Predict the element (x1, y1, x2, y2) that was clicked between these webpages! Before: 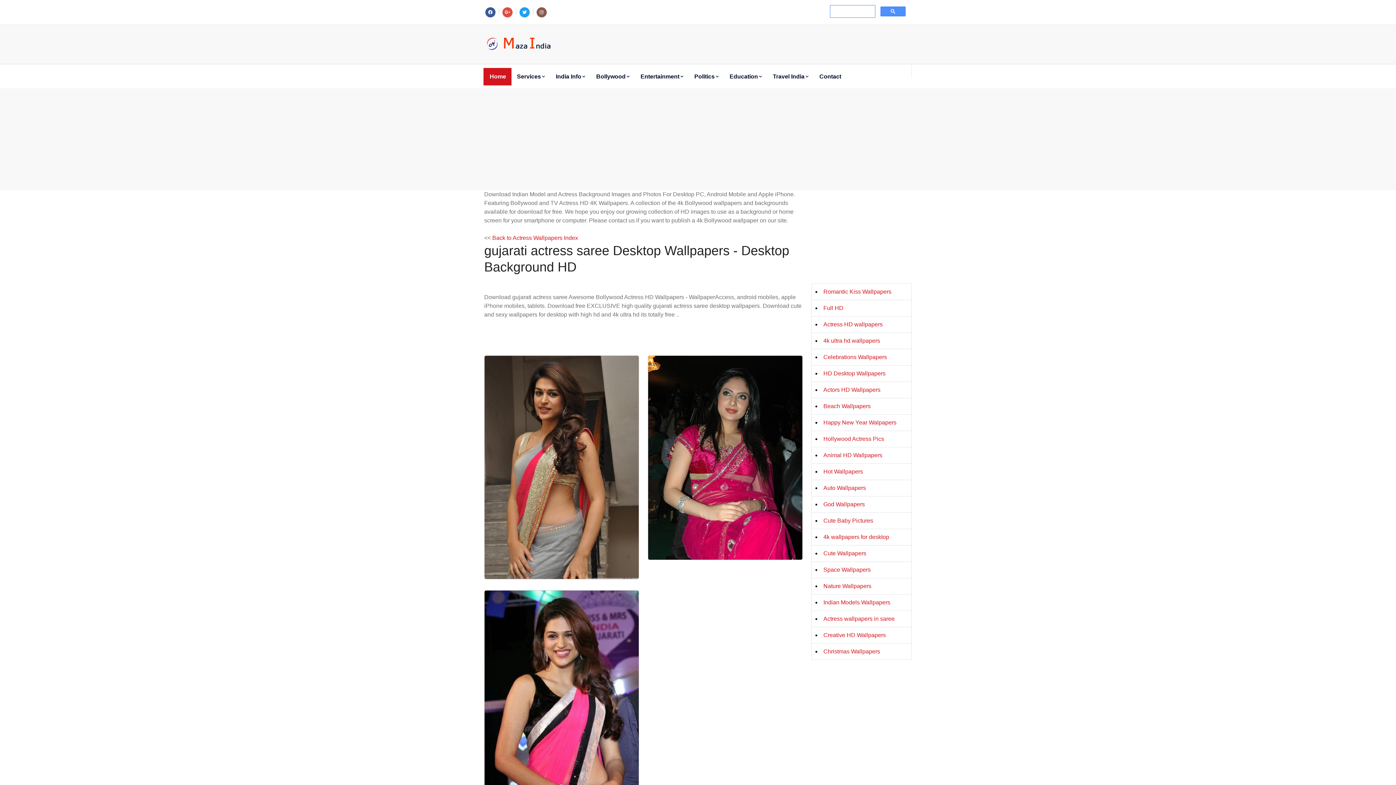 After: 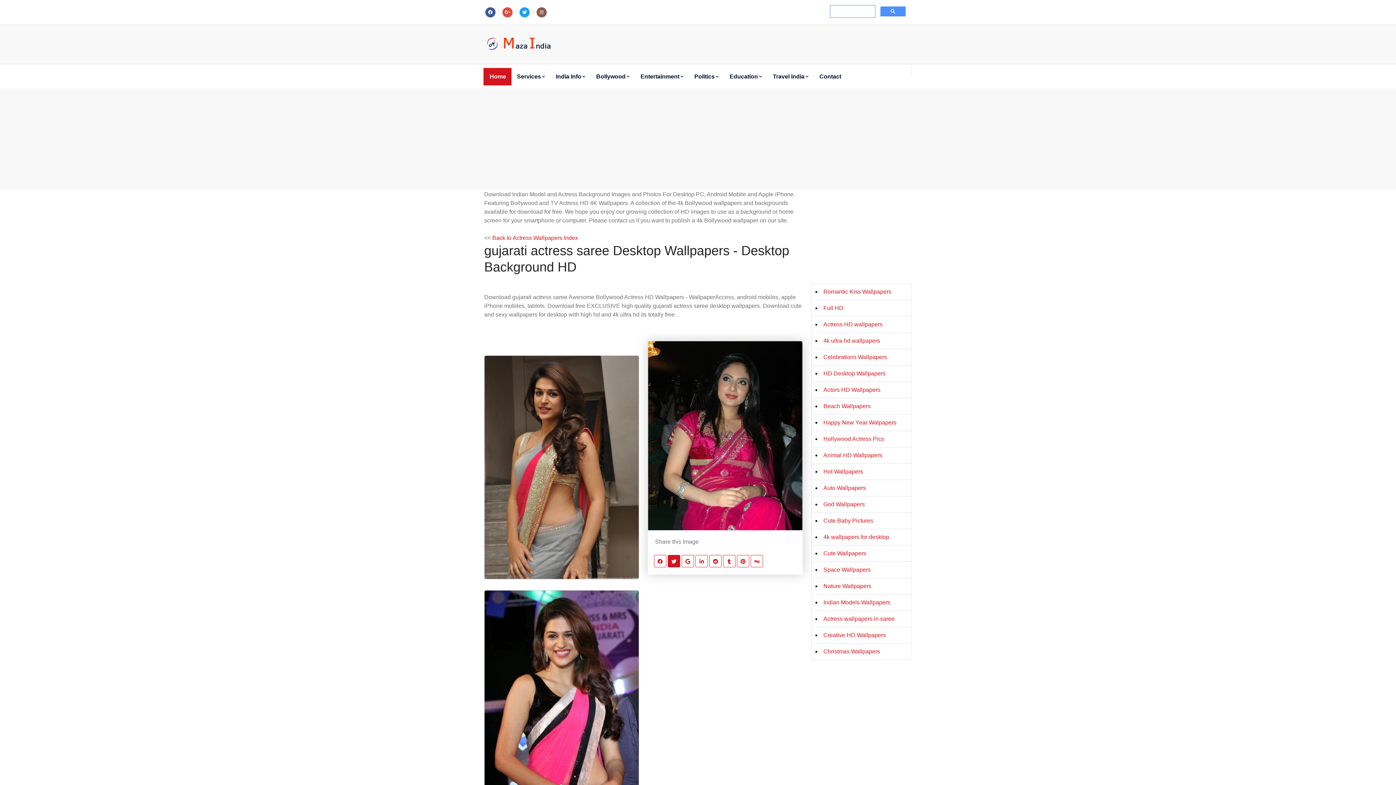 Action: bbox: (668, 540, 680, 553)